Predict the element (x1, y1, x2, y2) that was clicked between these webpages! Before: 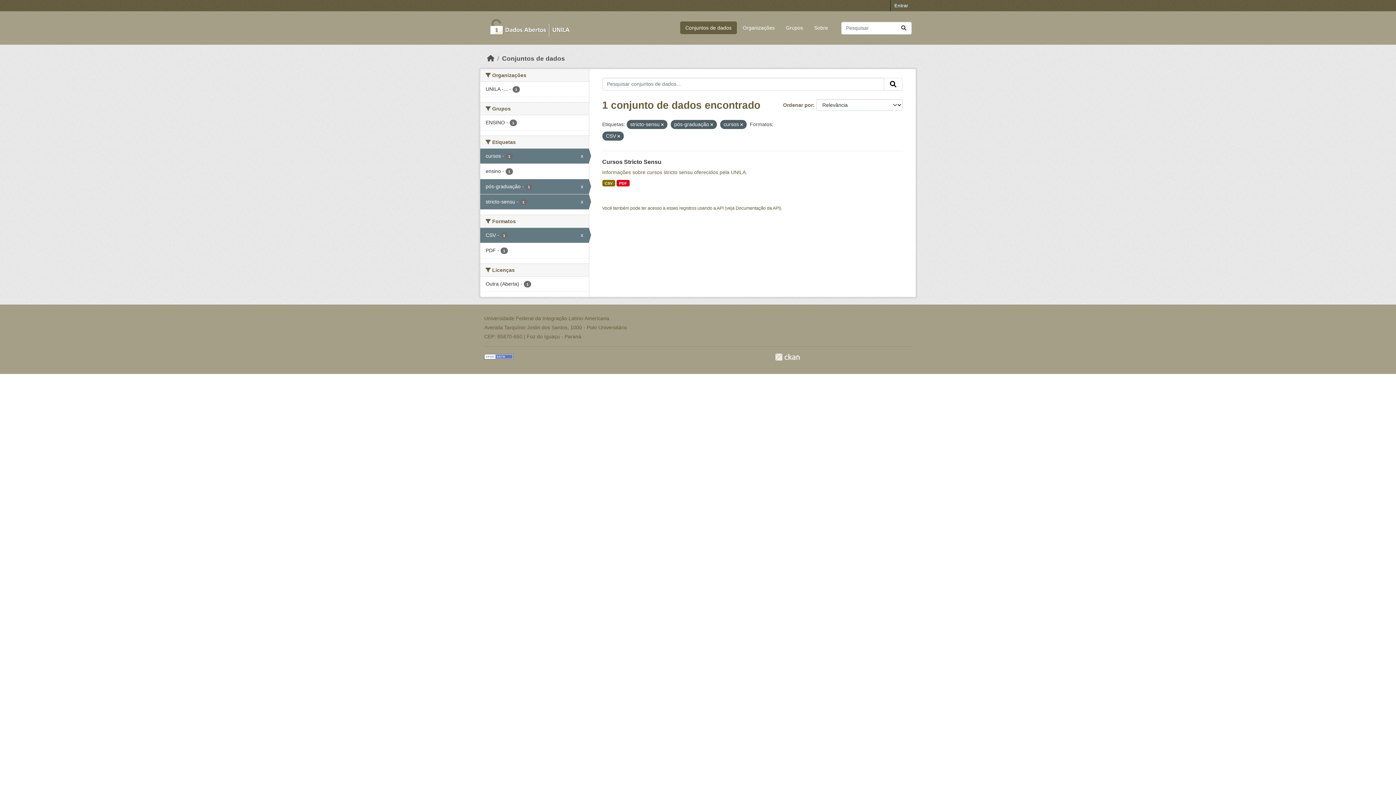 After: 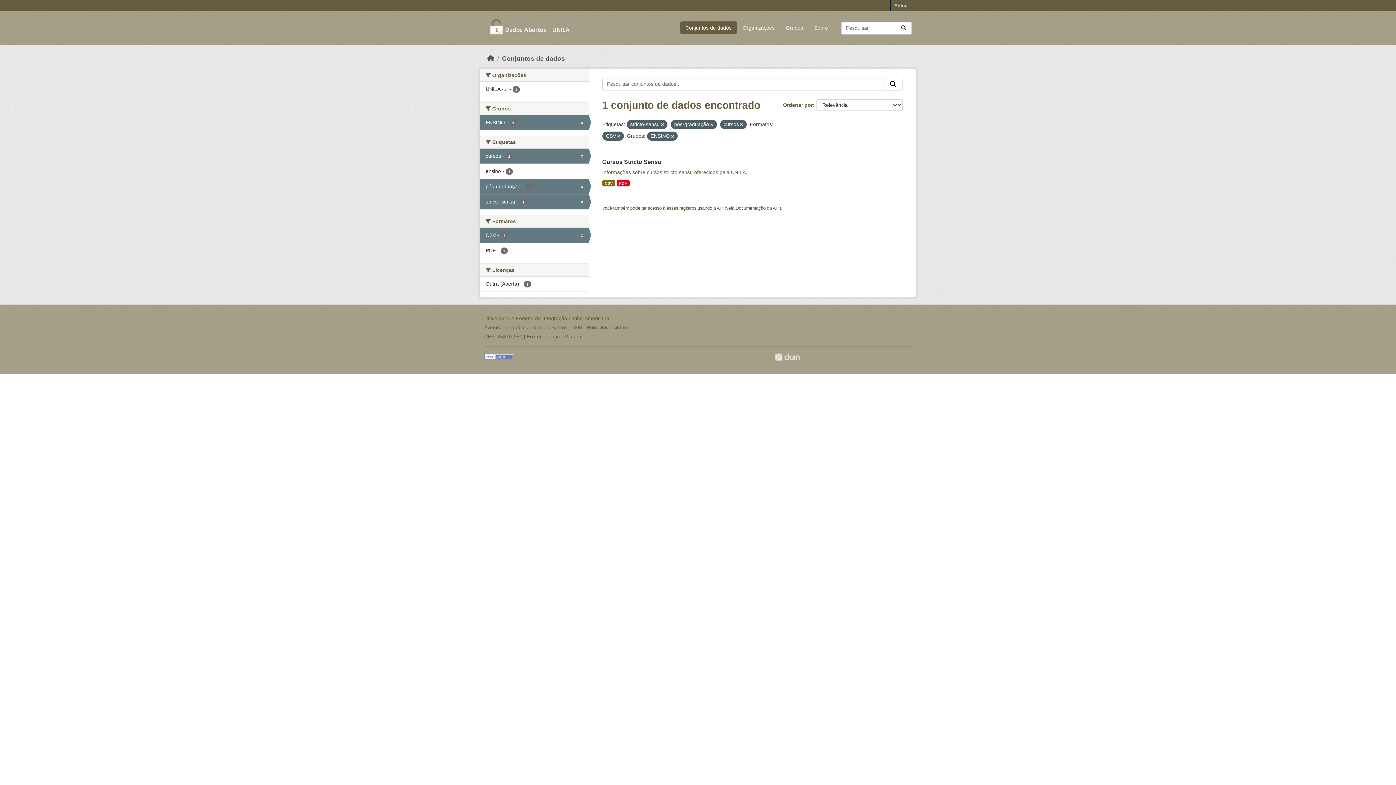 Action: label: ENSINO - 1 bbox: (480, 115, 588, 130)